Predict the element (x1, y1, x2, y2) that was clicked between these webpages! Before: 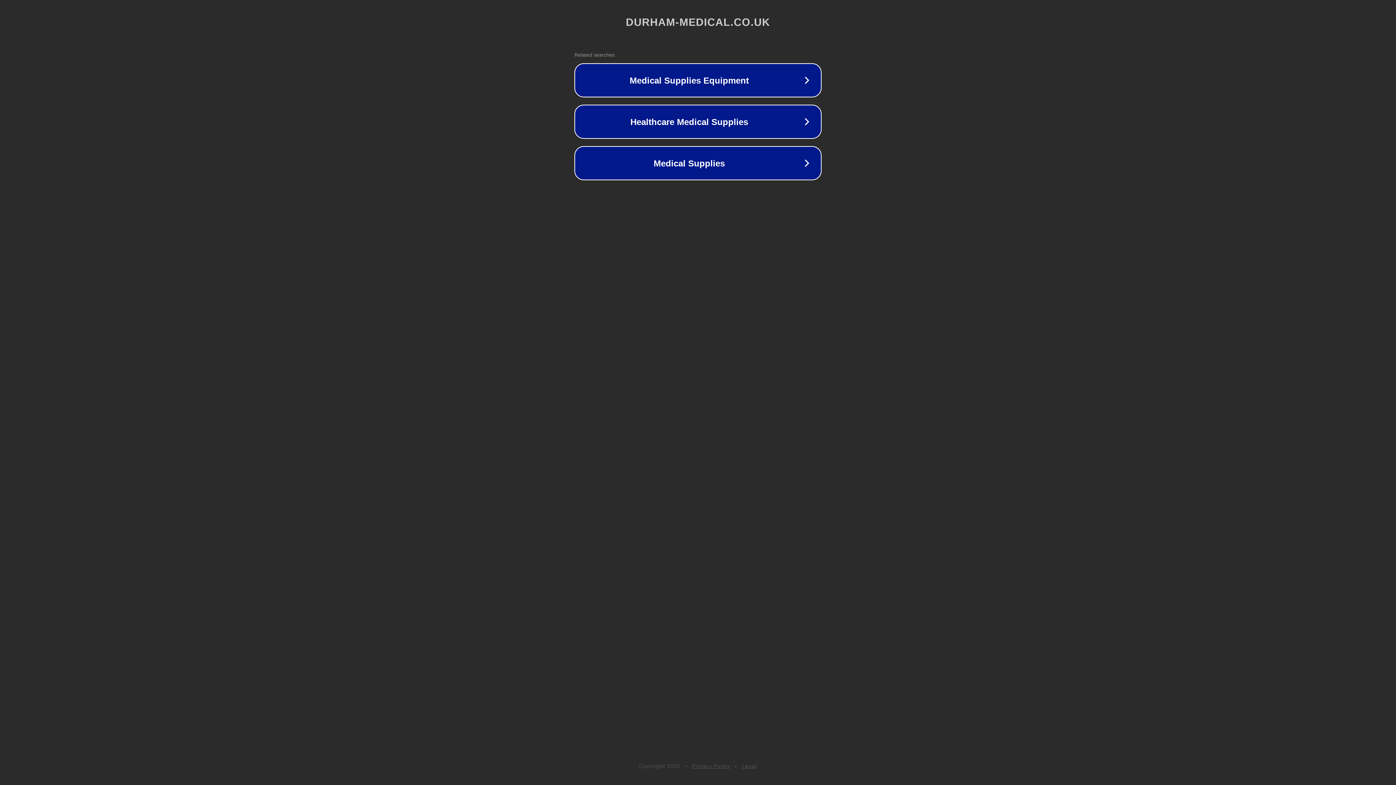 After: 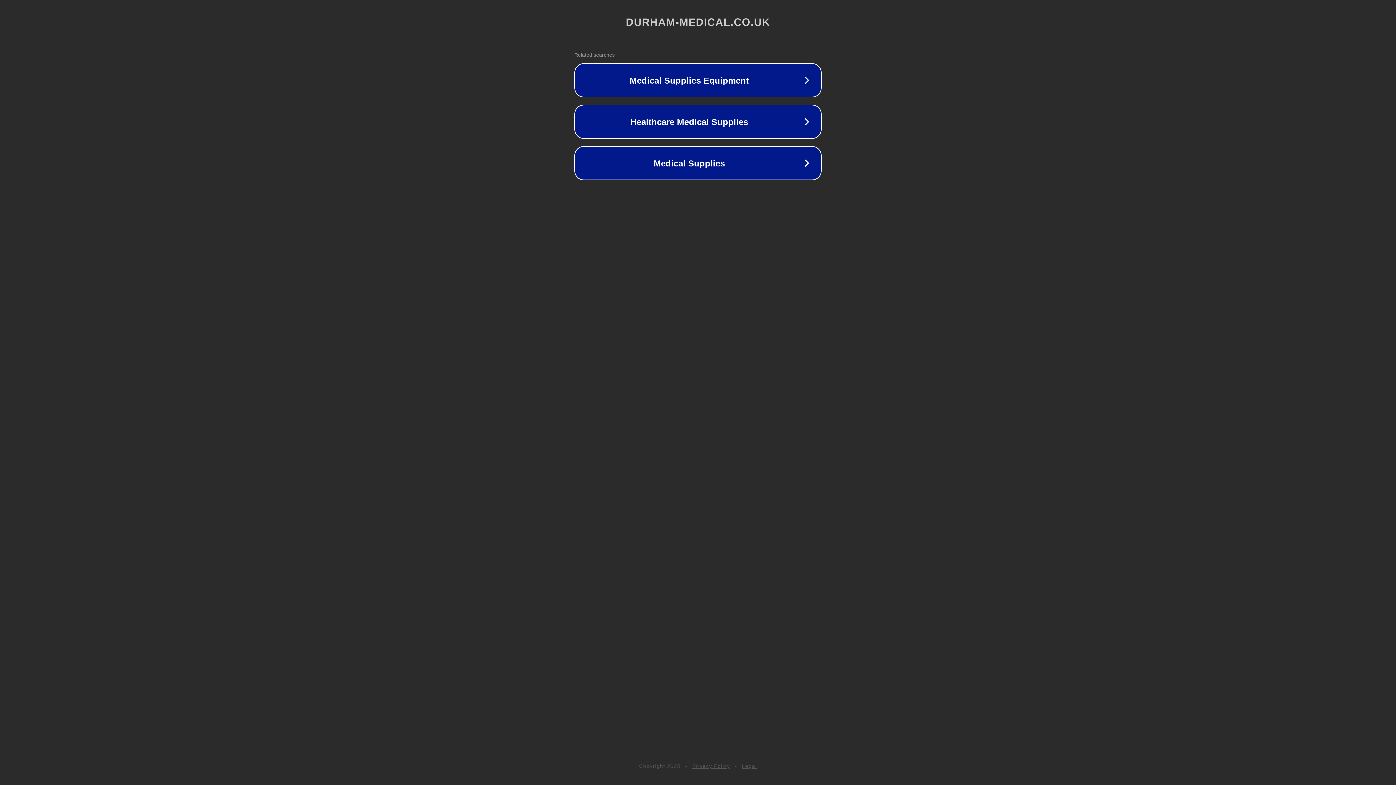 Action: label: Privacy Policy bbox: (692, 763, 730, 769)